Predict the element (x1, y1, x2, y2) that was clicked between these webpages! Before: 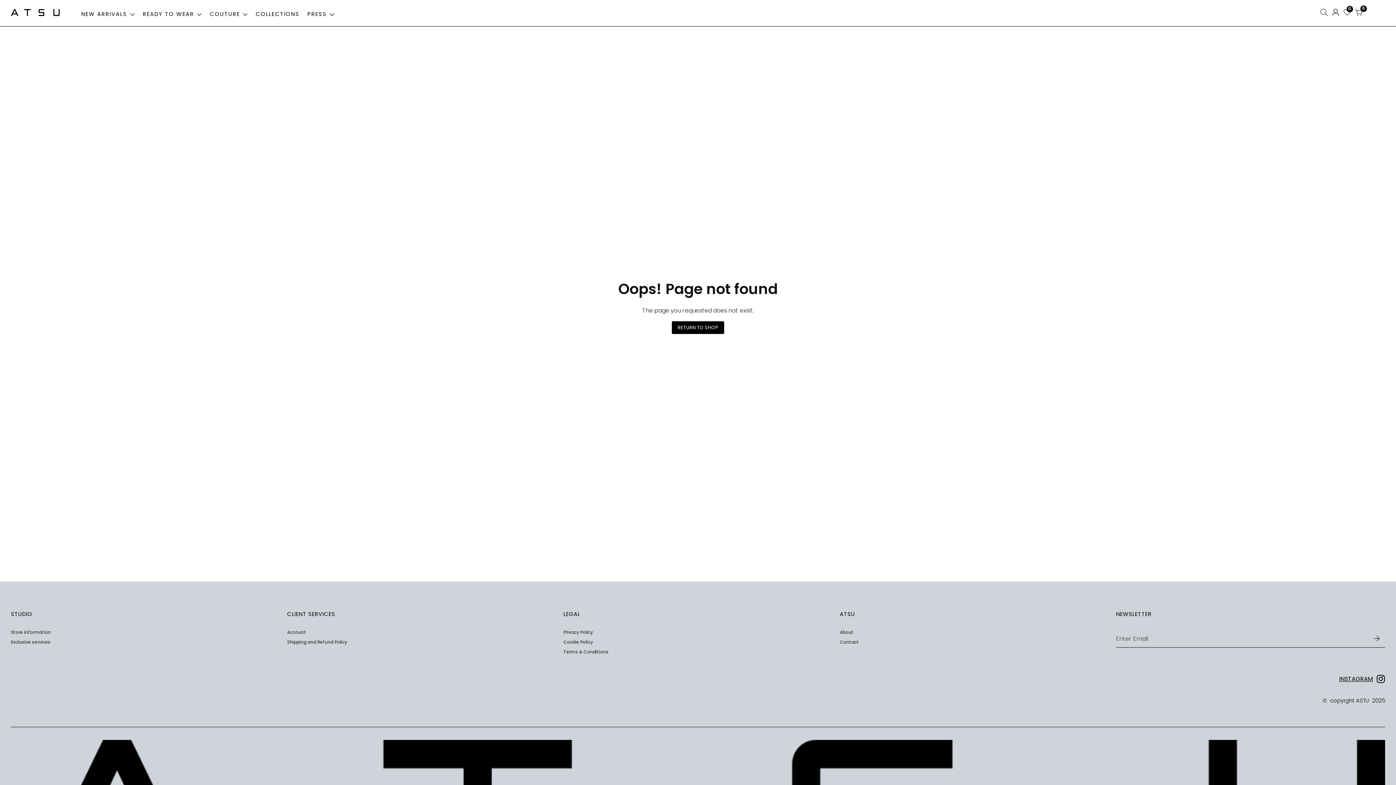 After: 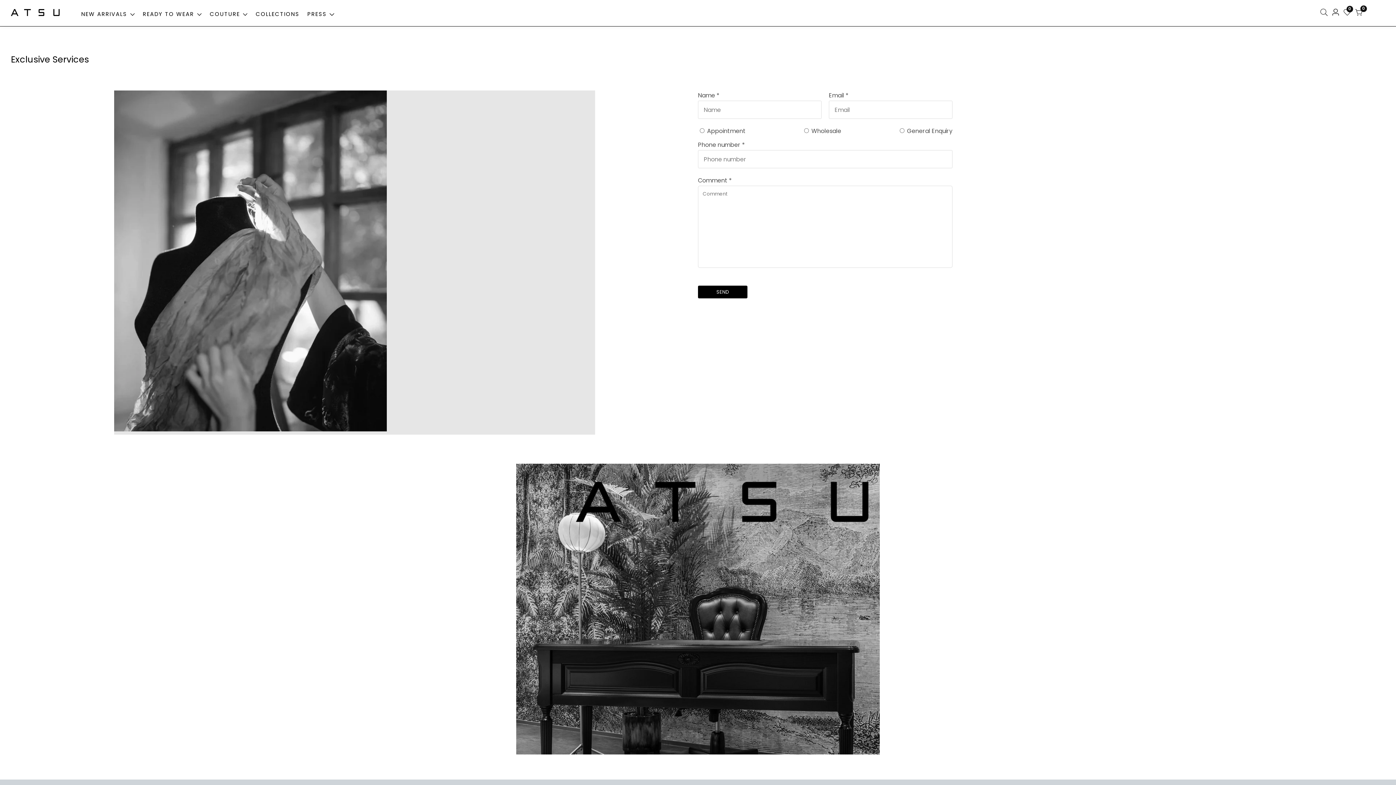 Action: label: Exclusive services bbox: (10, 640, 280, 644)